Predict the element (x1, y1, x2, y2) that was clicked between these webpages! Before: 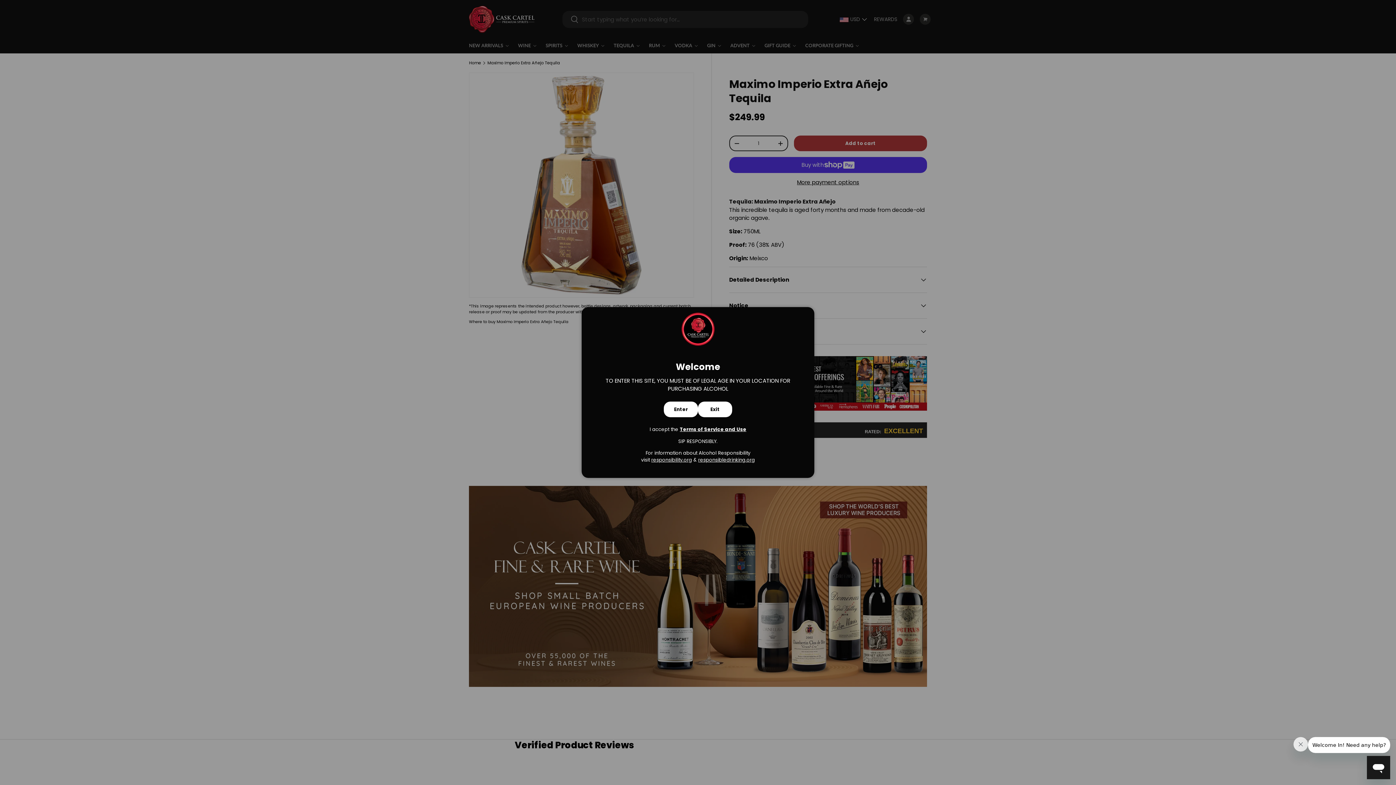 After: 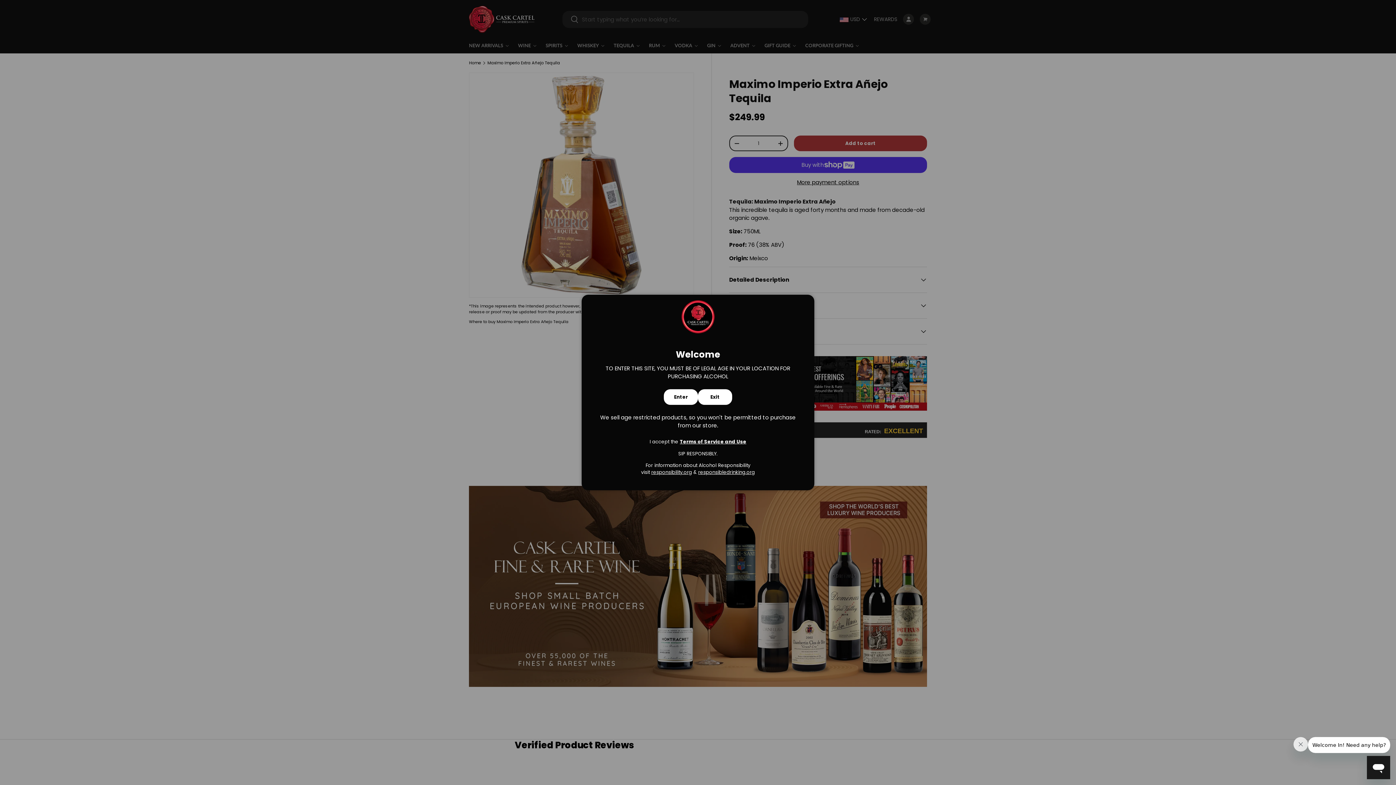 Action: label: Exit bbox: (698, 401, 732, 417)